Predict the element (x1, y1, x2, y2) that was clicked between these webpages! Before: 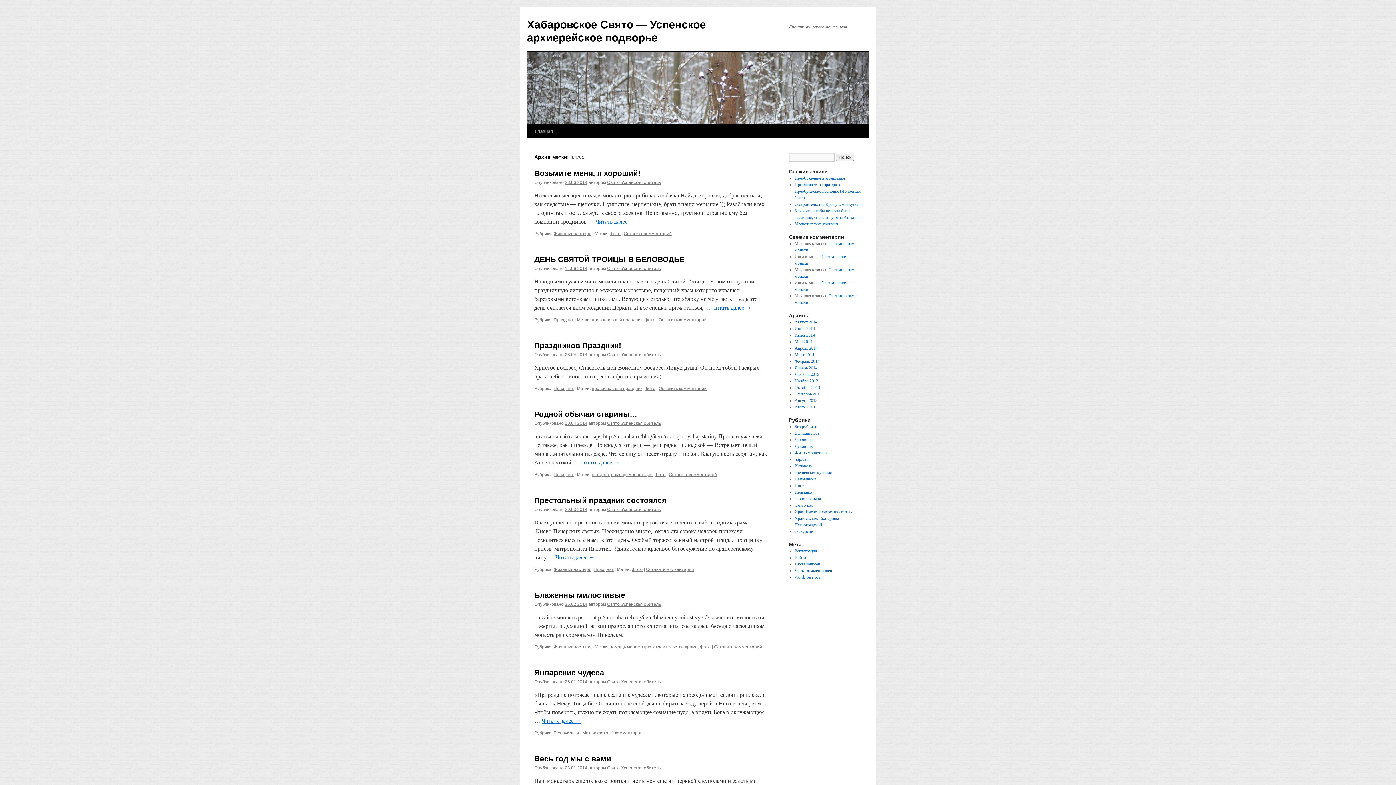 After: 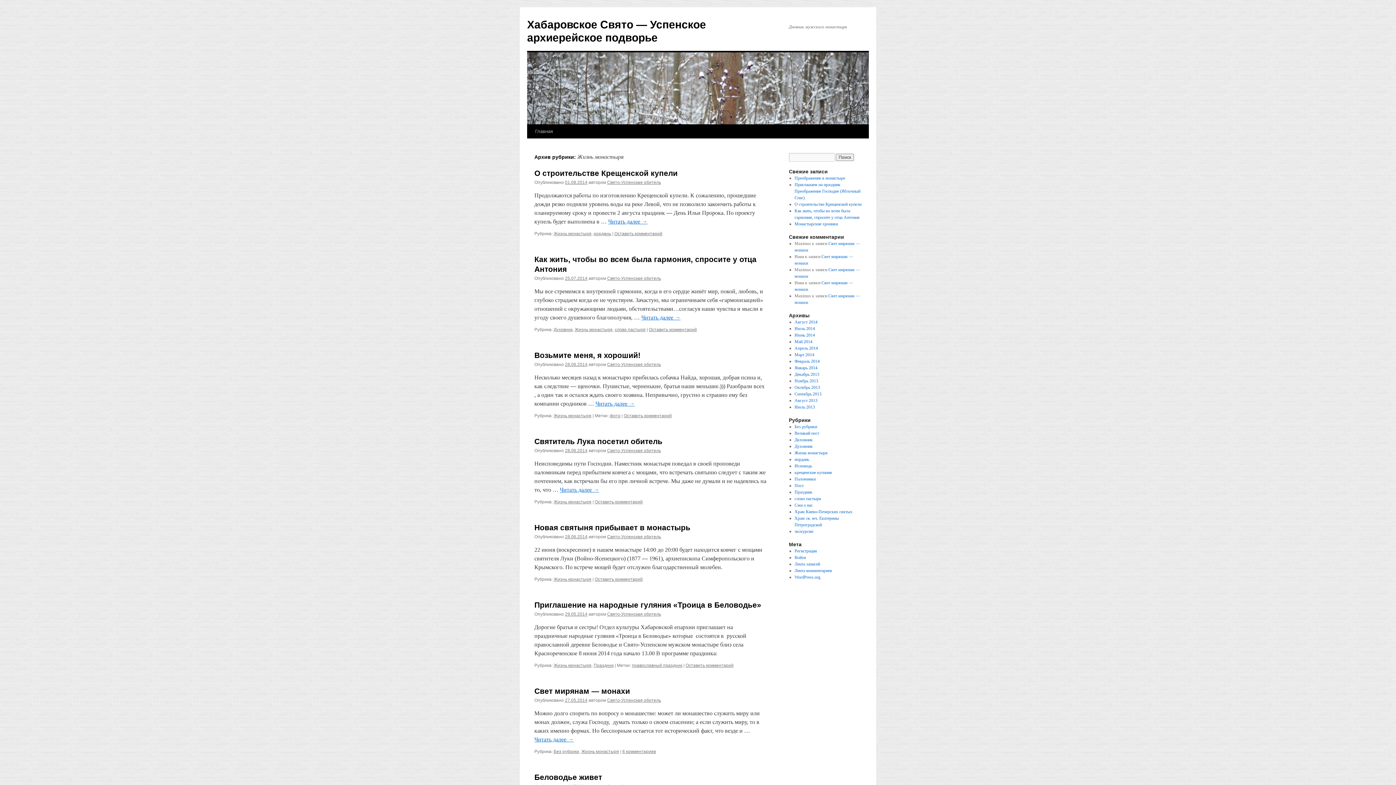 Action: label: Жизнь монастыря bbox: (794, 450, 827, 455)